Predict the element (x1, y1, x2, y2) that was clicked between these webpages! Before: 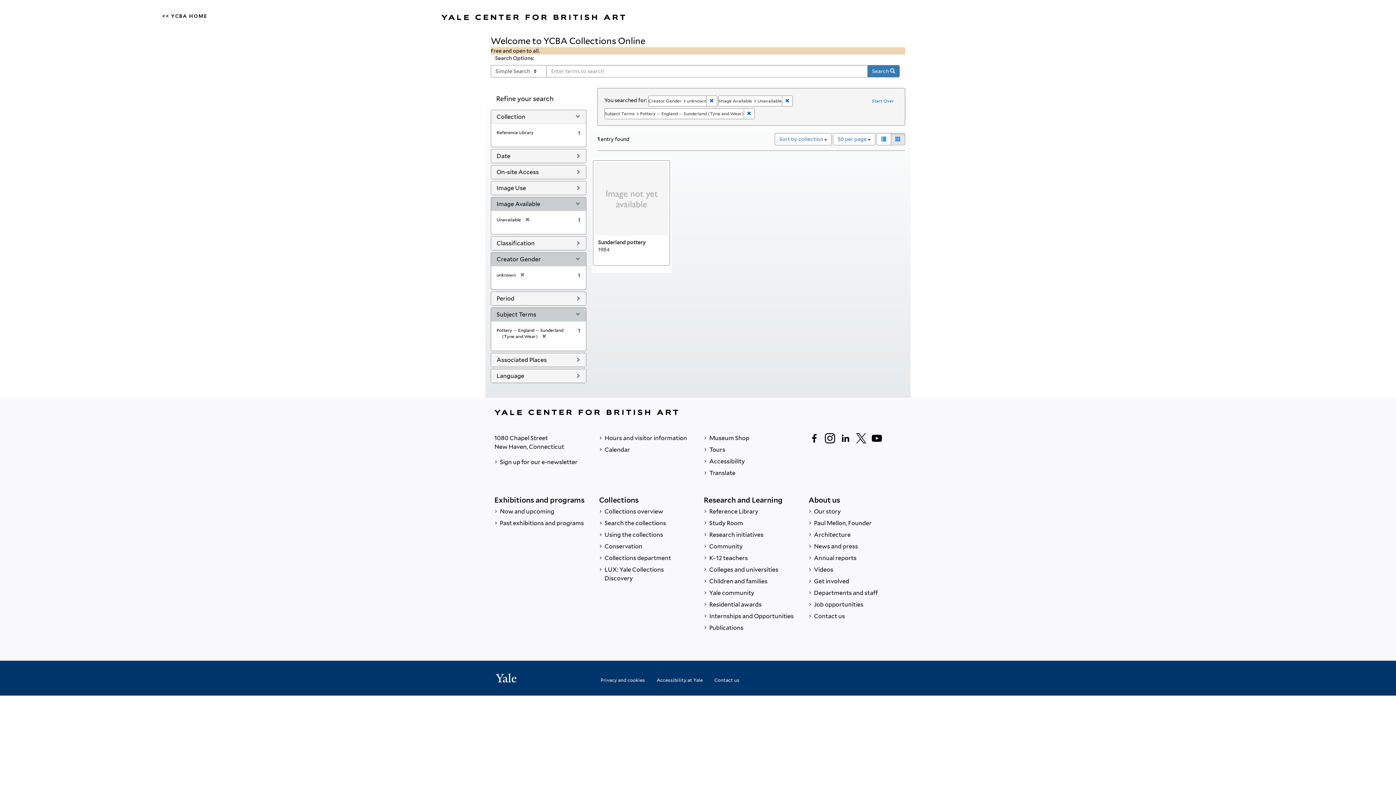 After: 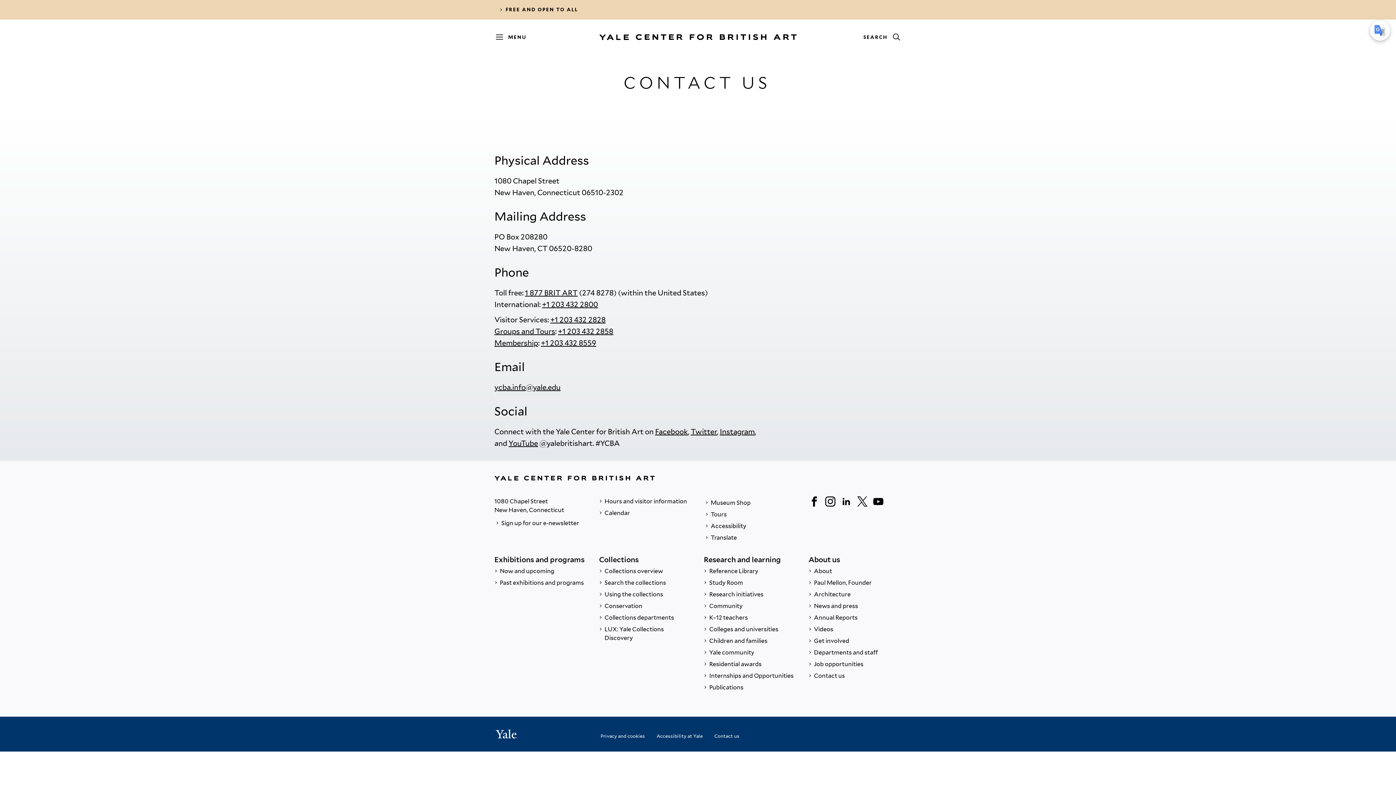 Action: label:  Contact us bbox: (808, 610, 901, 622)